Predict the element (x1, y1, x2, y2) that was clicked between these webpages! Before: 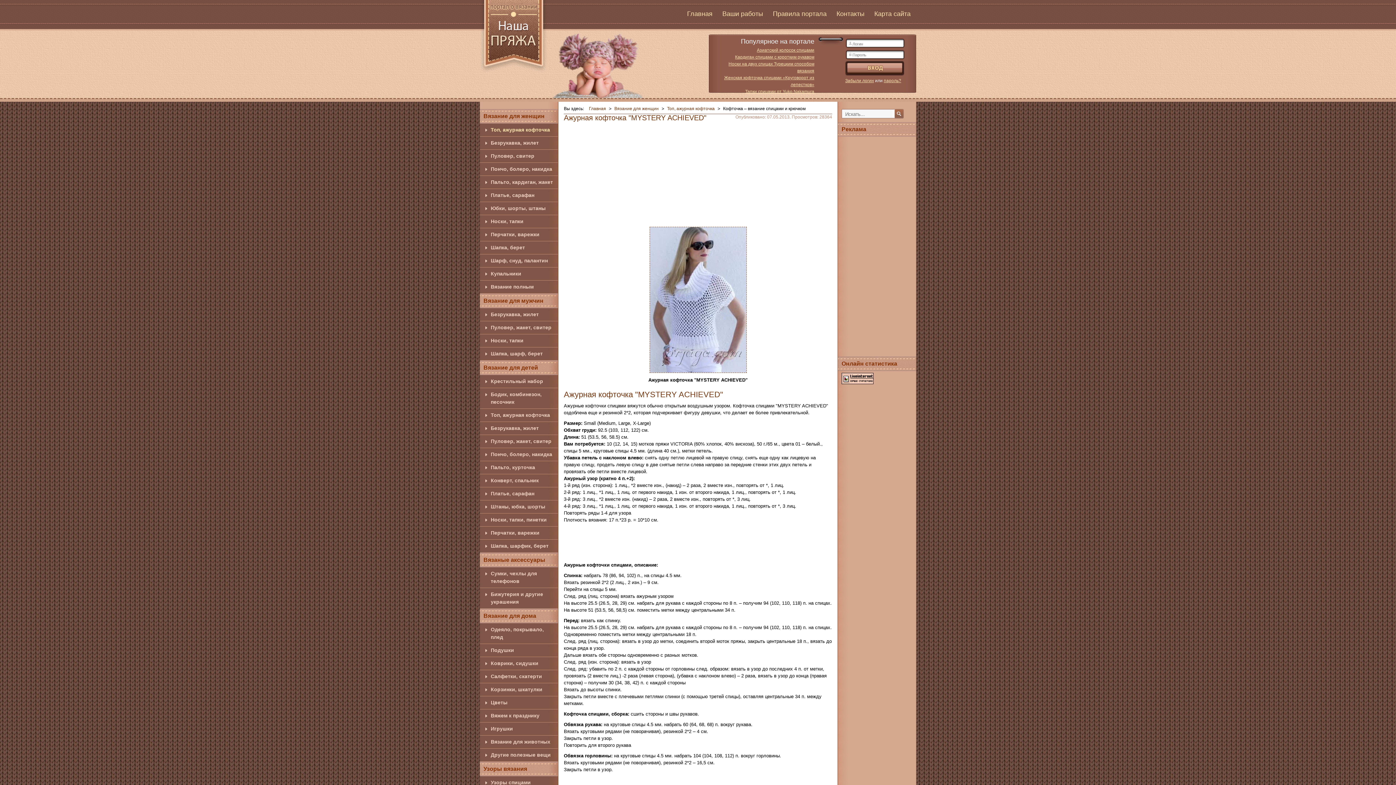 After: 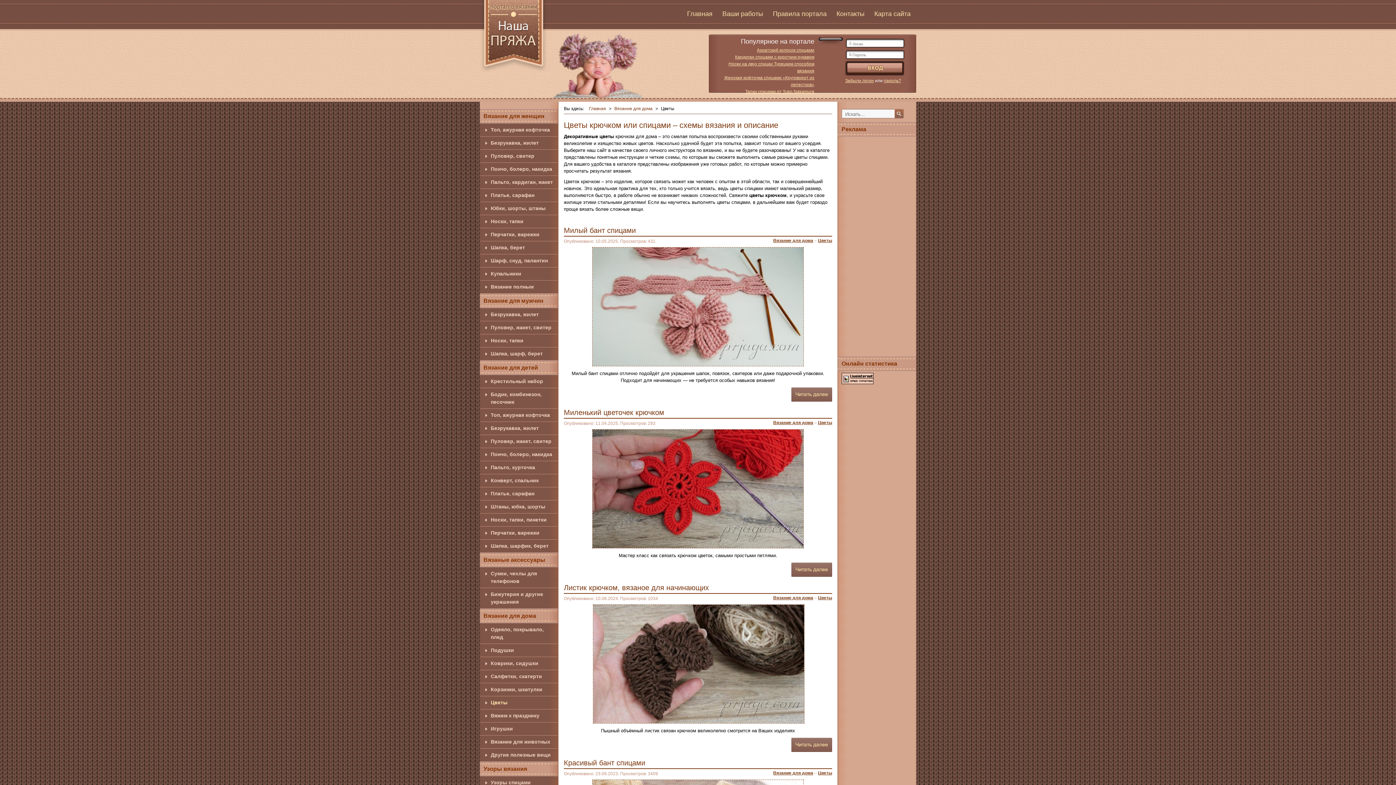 Action: bbox: (480, 696, 558, 709) label: Цветы